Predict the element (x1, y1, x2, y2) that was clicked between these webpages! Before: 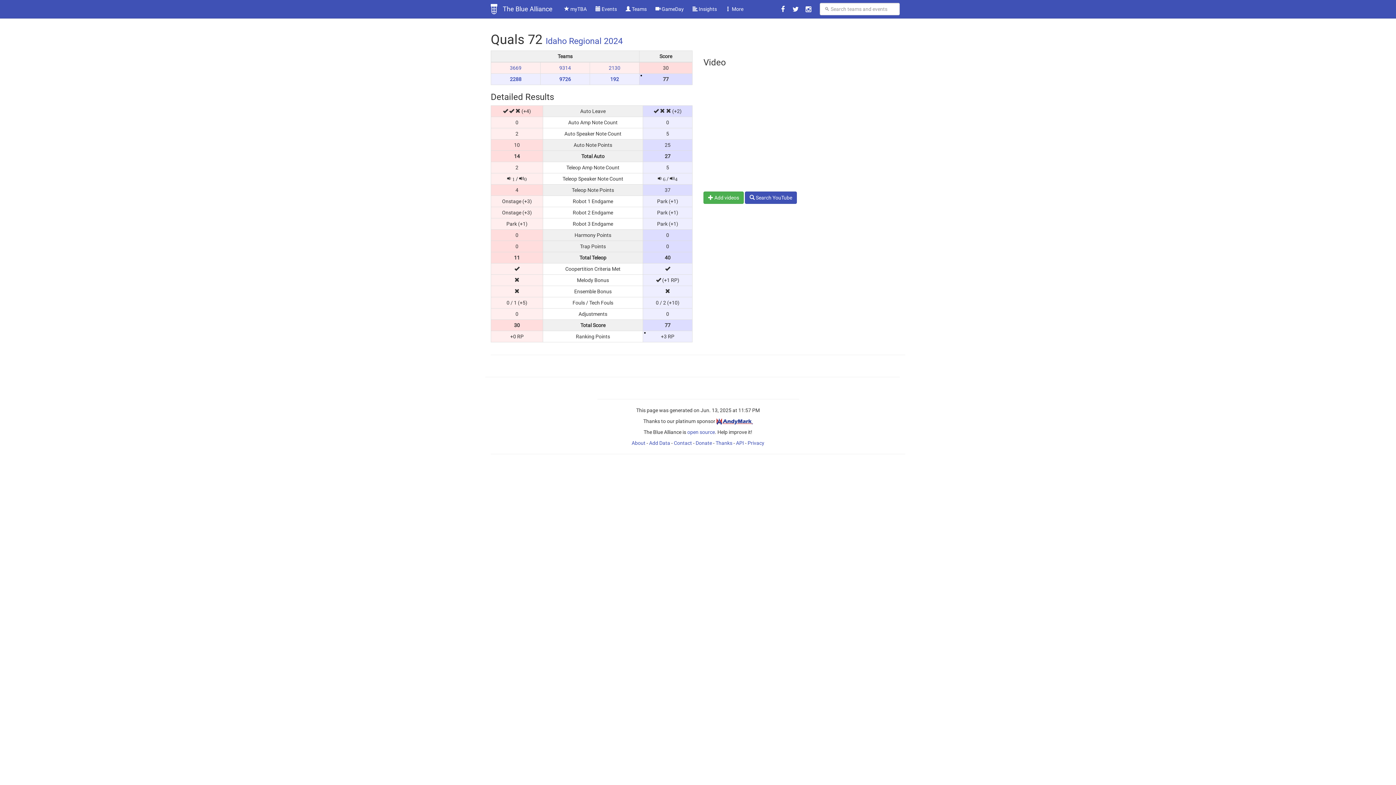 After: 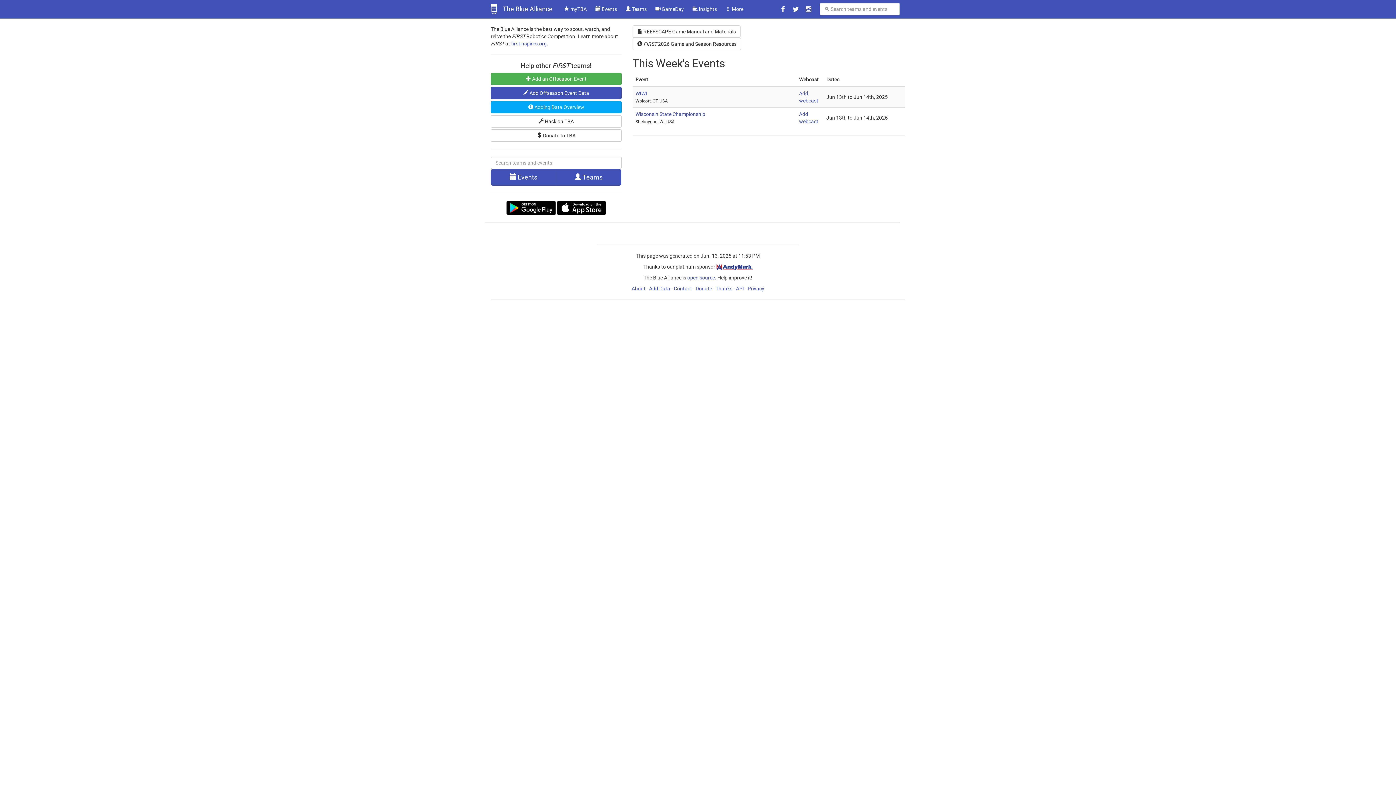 Action: bbox: (490, 4, 497, 18)